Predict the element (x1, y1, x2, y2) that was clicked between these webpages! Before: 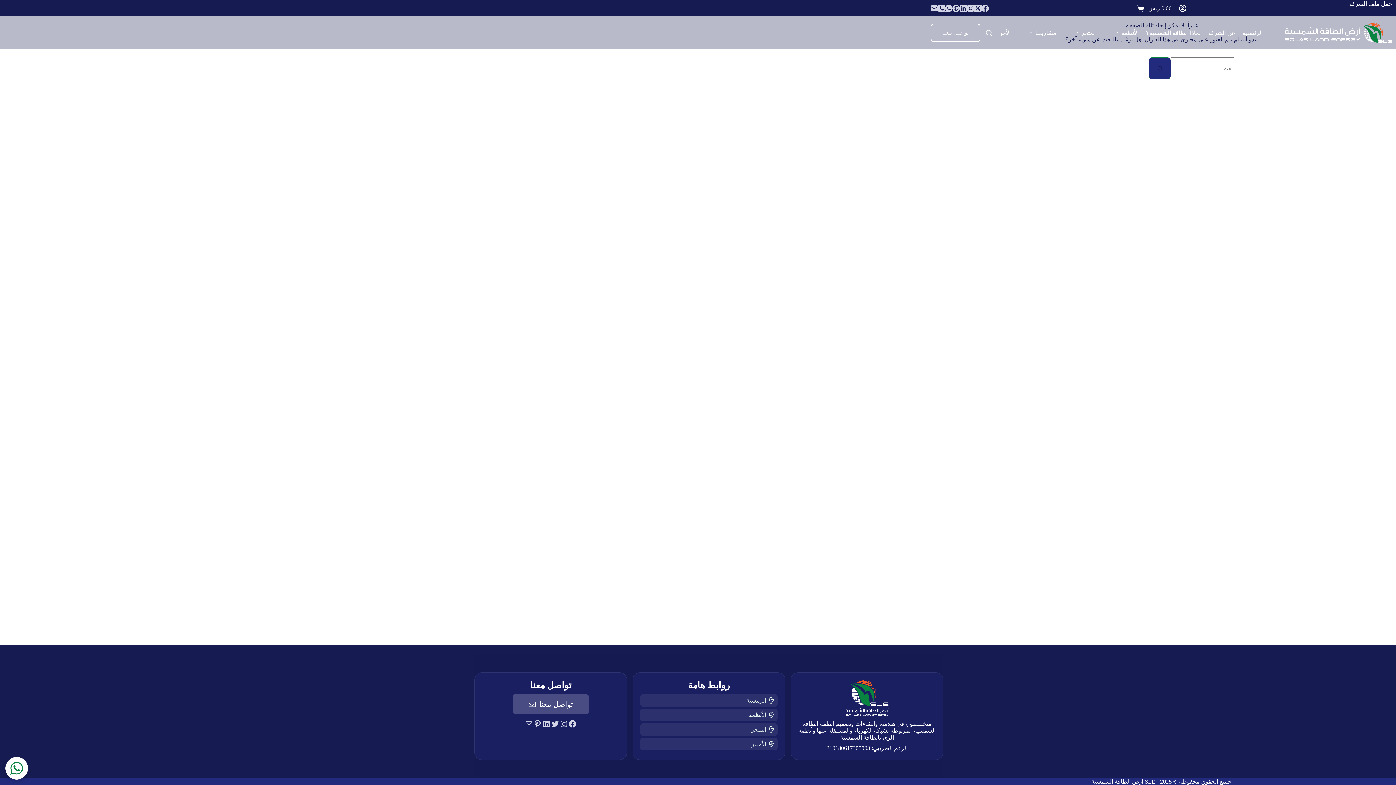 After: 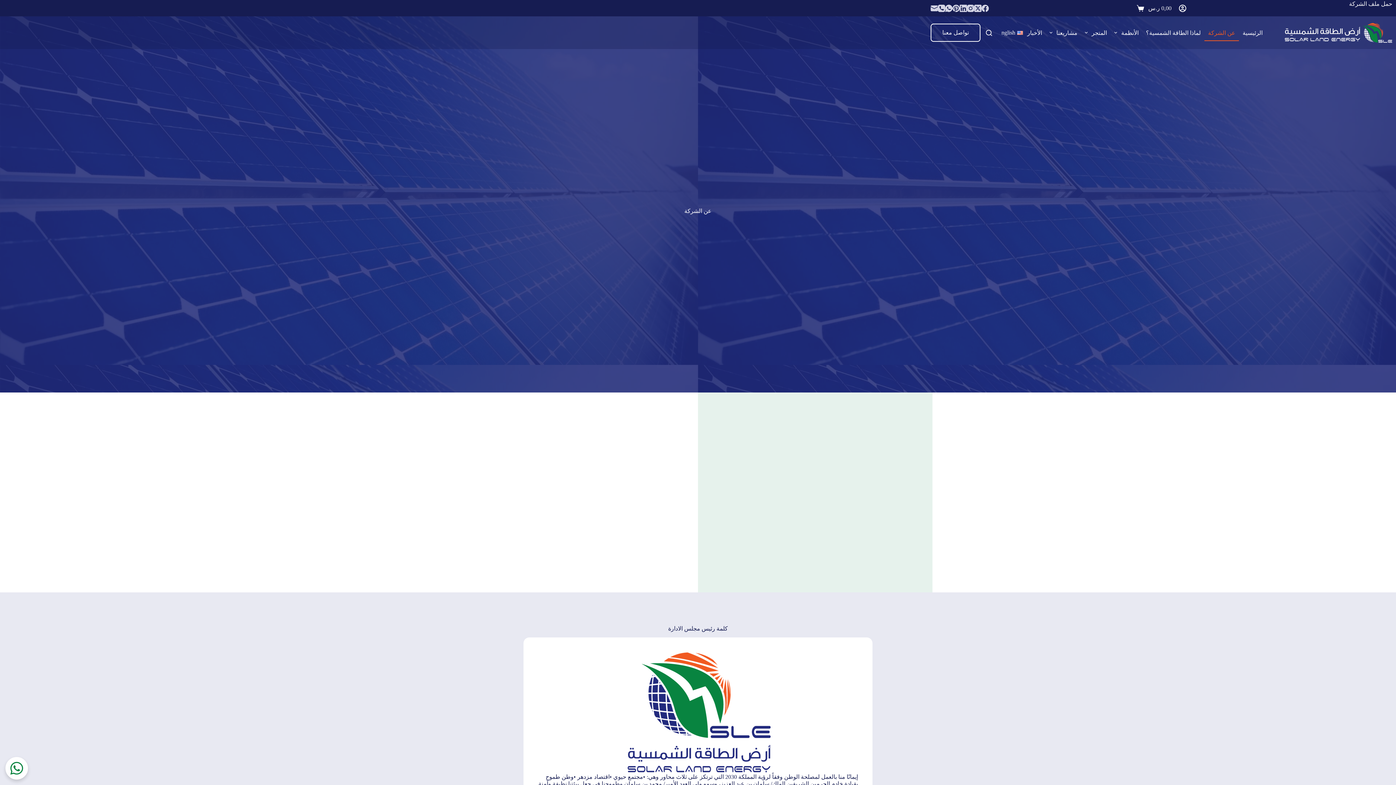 Action: bbox: (1204, 24, 1239, 40) label: عن الشركة